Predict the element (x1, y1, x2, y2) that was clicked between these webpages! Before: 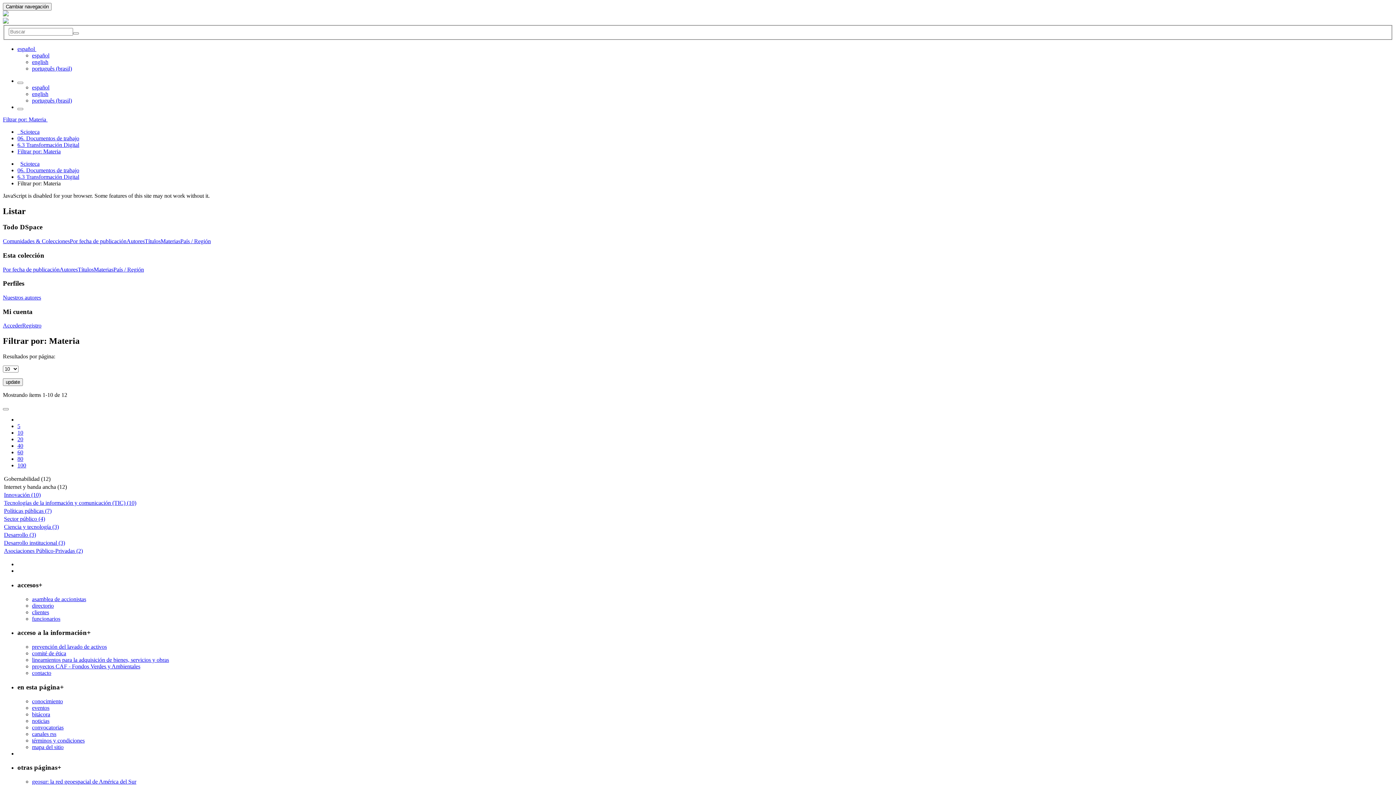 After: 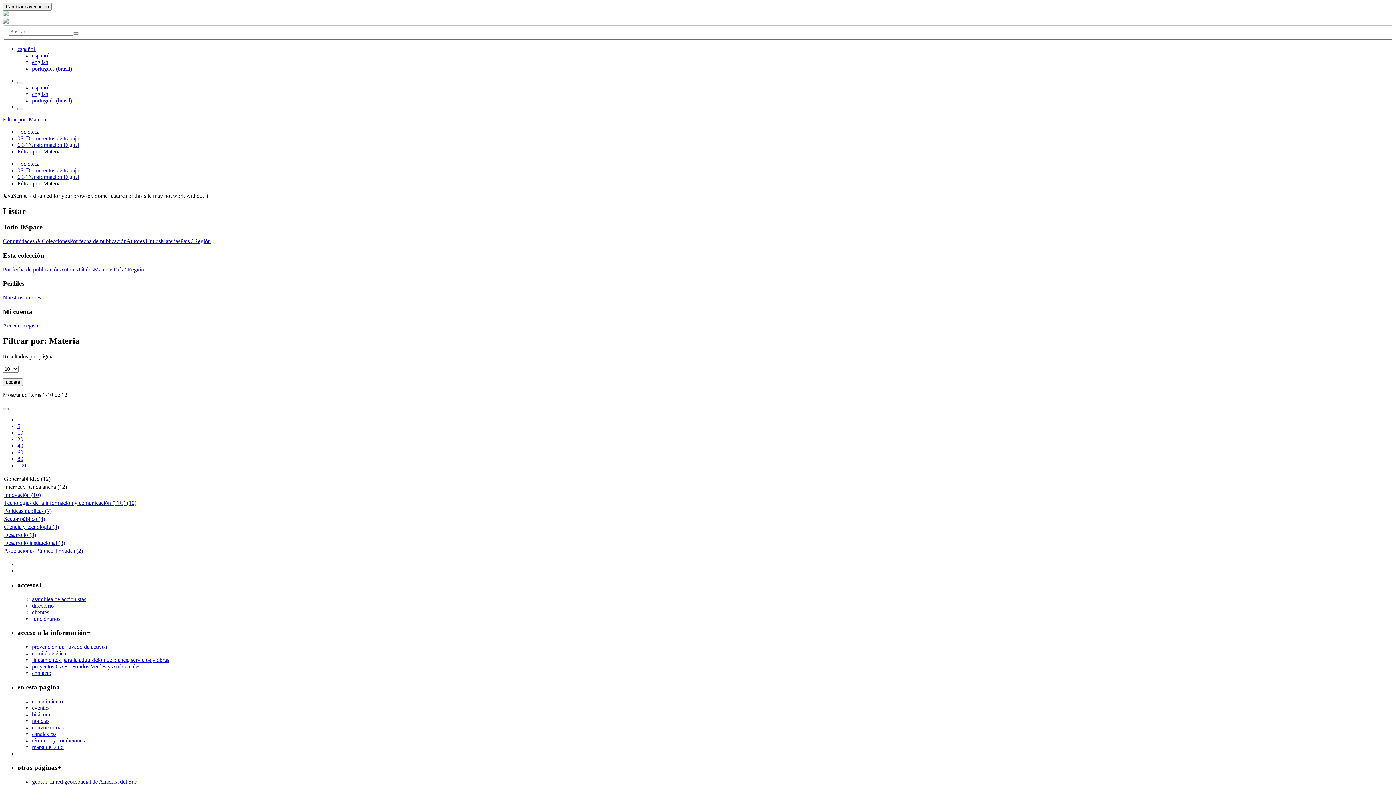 Action: bbox: (17, 423, 20, 429) label: 5